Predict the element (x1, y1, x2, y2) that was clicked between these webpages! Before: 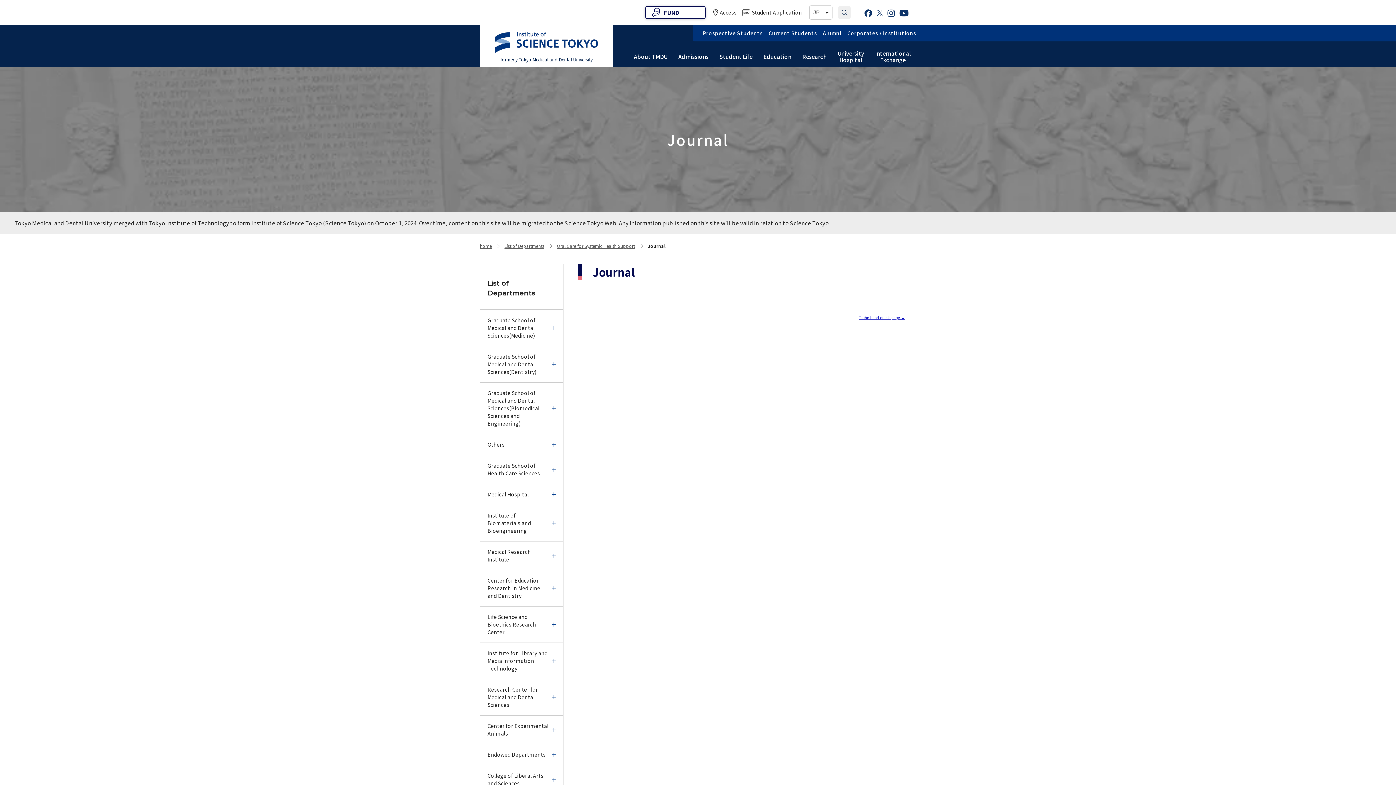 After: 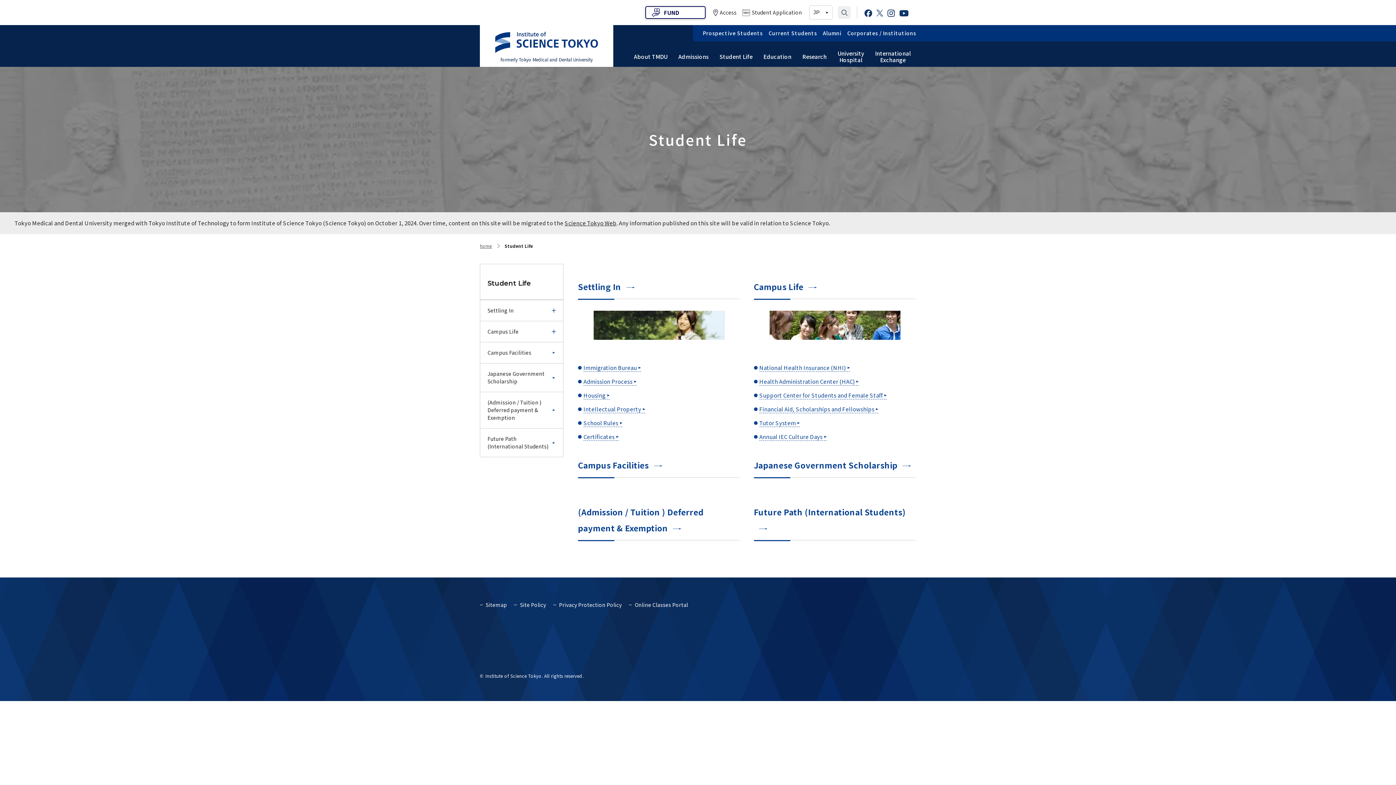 Action: bbox: (714, 53, 758, 60) label: Student Life